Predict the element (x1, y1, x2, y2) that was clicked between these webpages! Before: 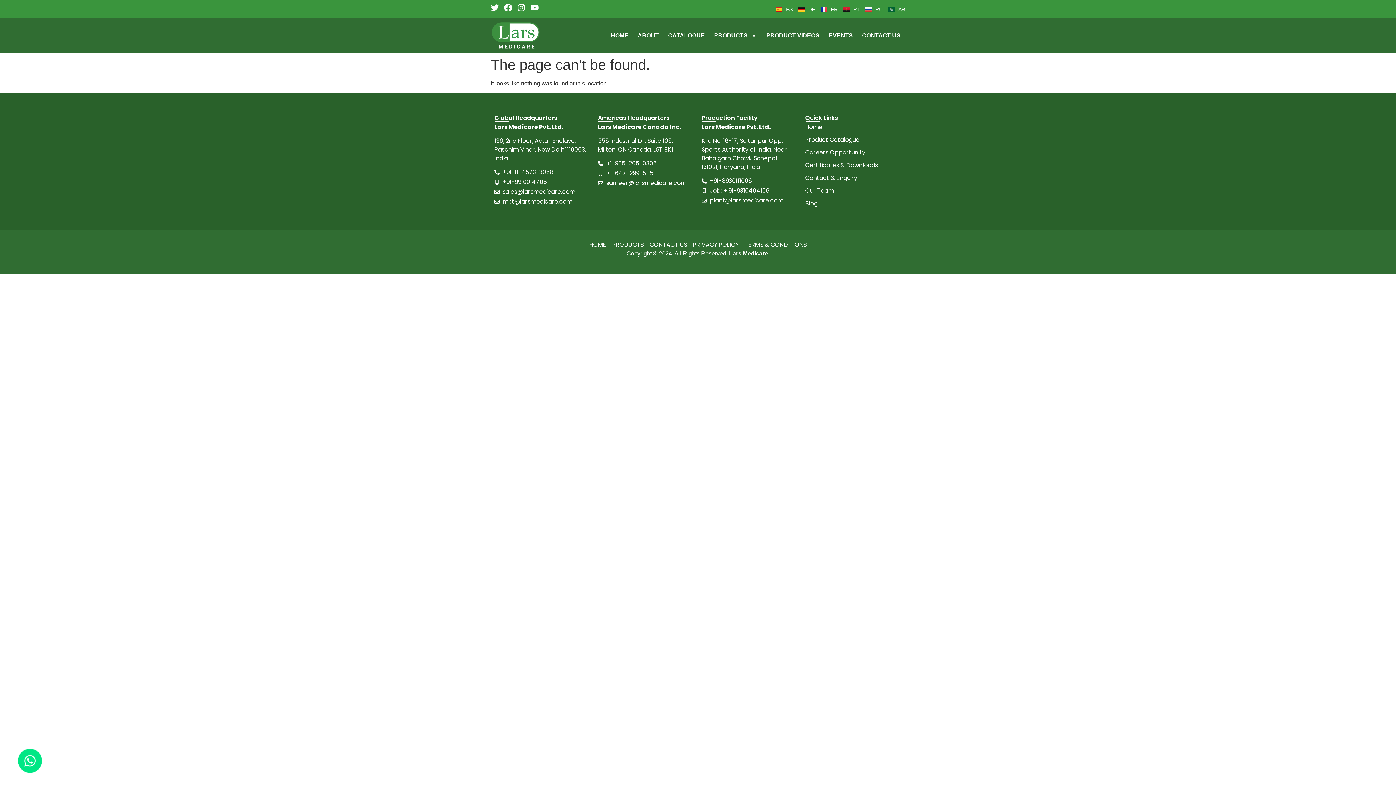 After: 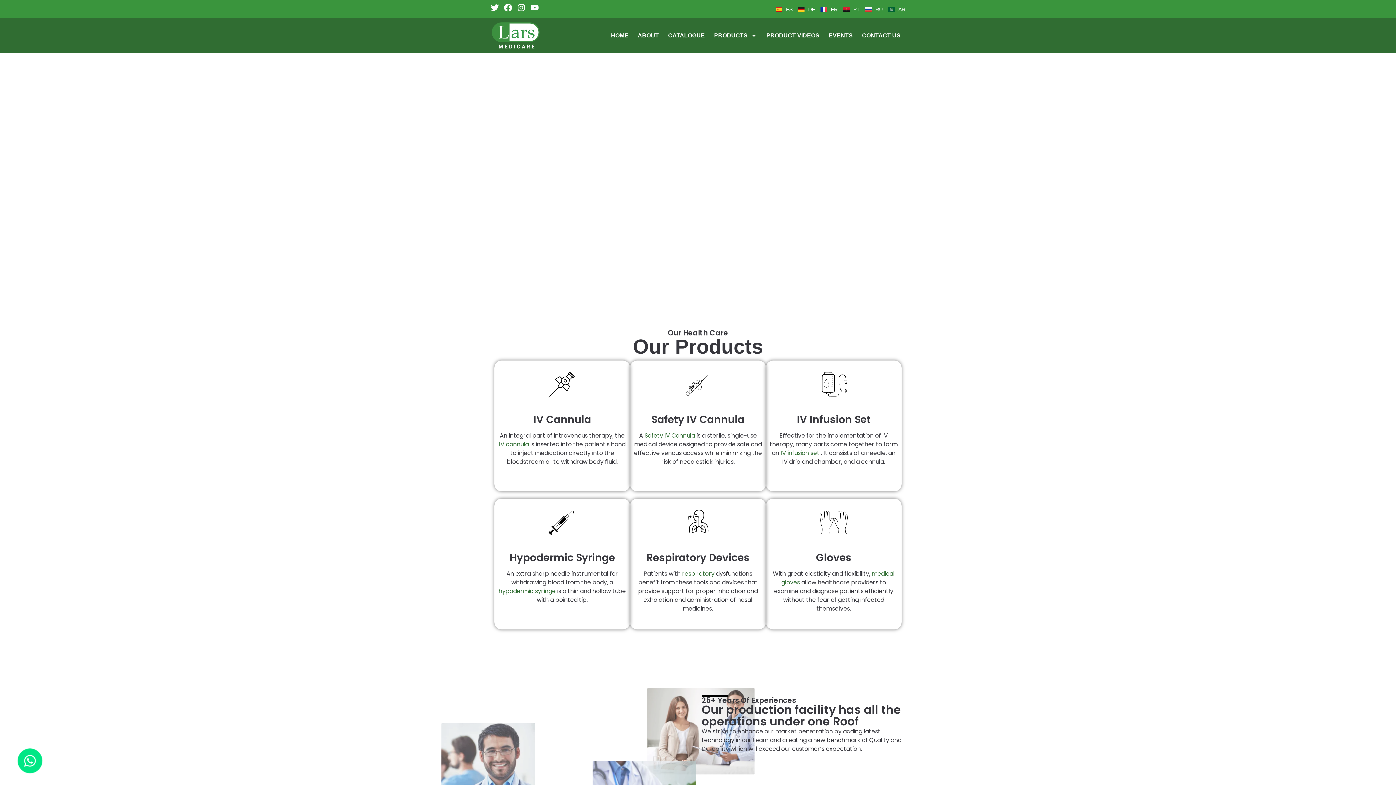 Action: bbox: (490, 21, 540, 49)